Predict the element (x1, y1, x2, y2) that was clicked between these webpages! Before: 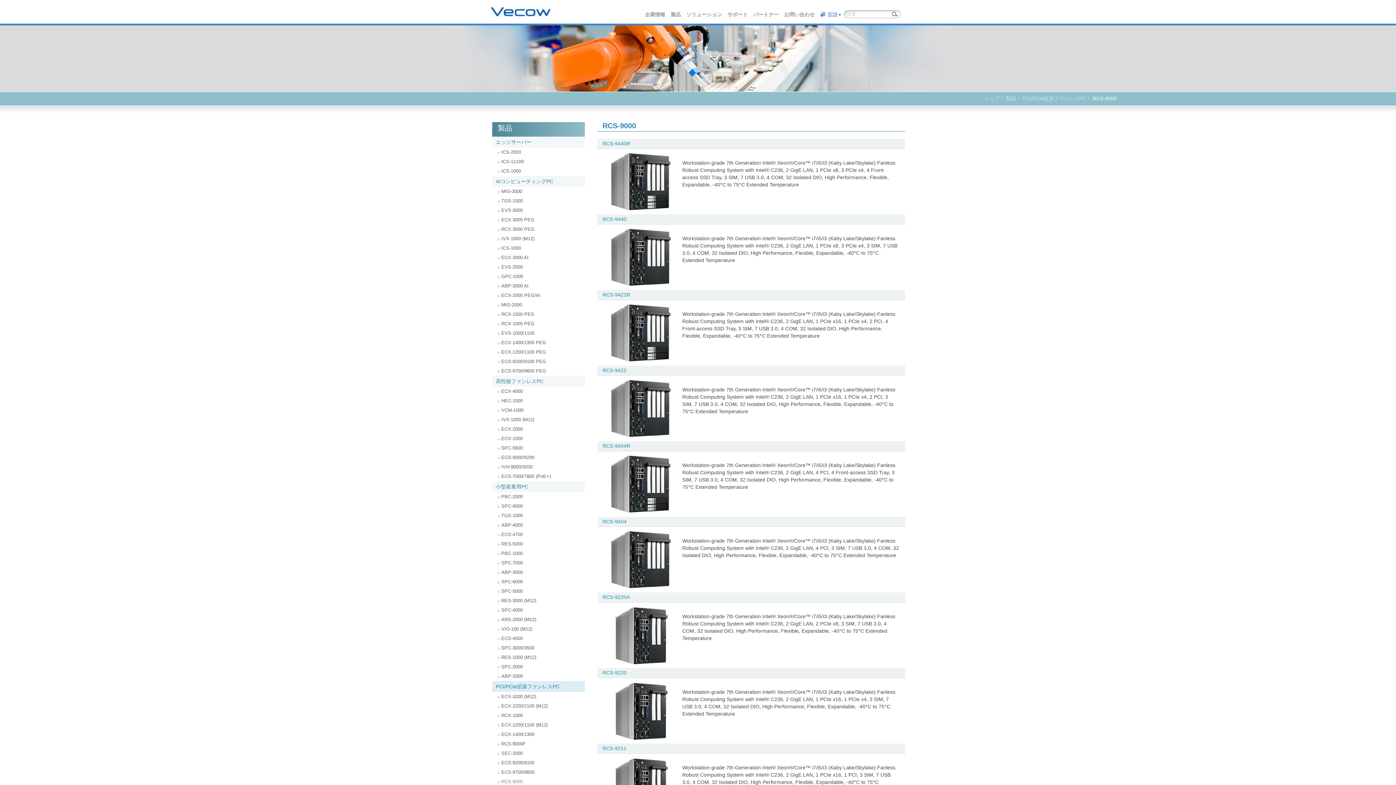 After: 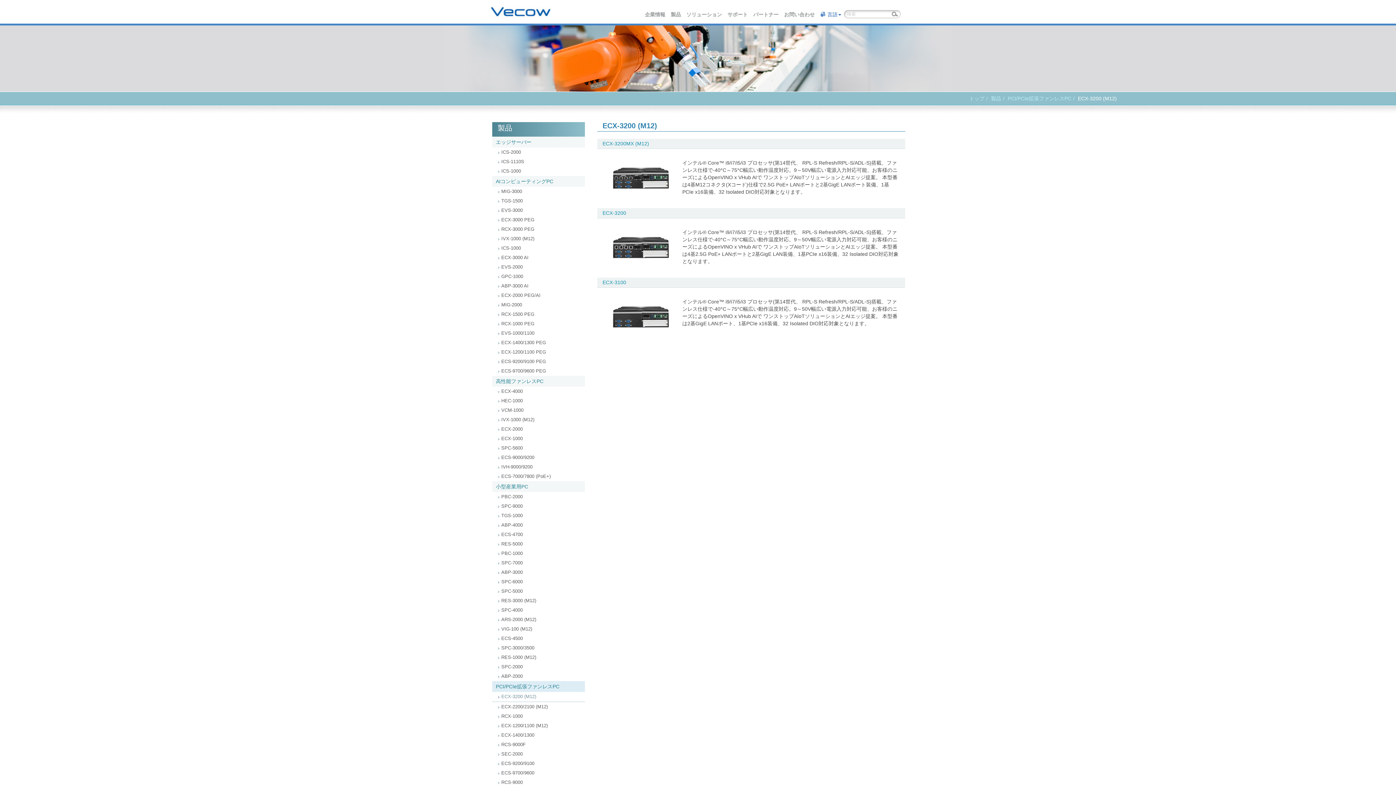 Action: bbox: (501, 694, 536, 699) label: ECX-3200 (M12)